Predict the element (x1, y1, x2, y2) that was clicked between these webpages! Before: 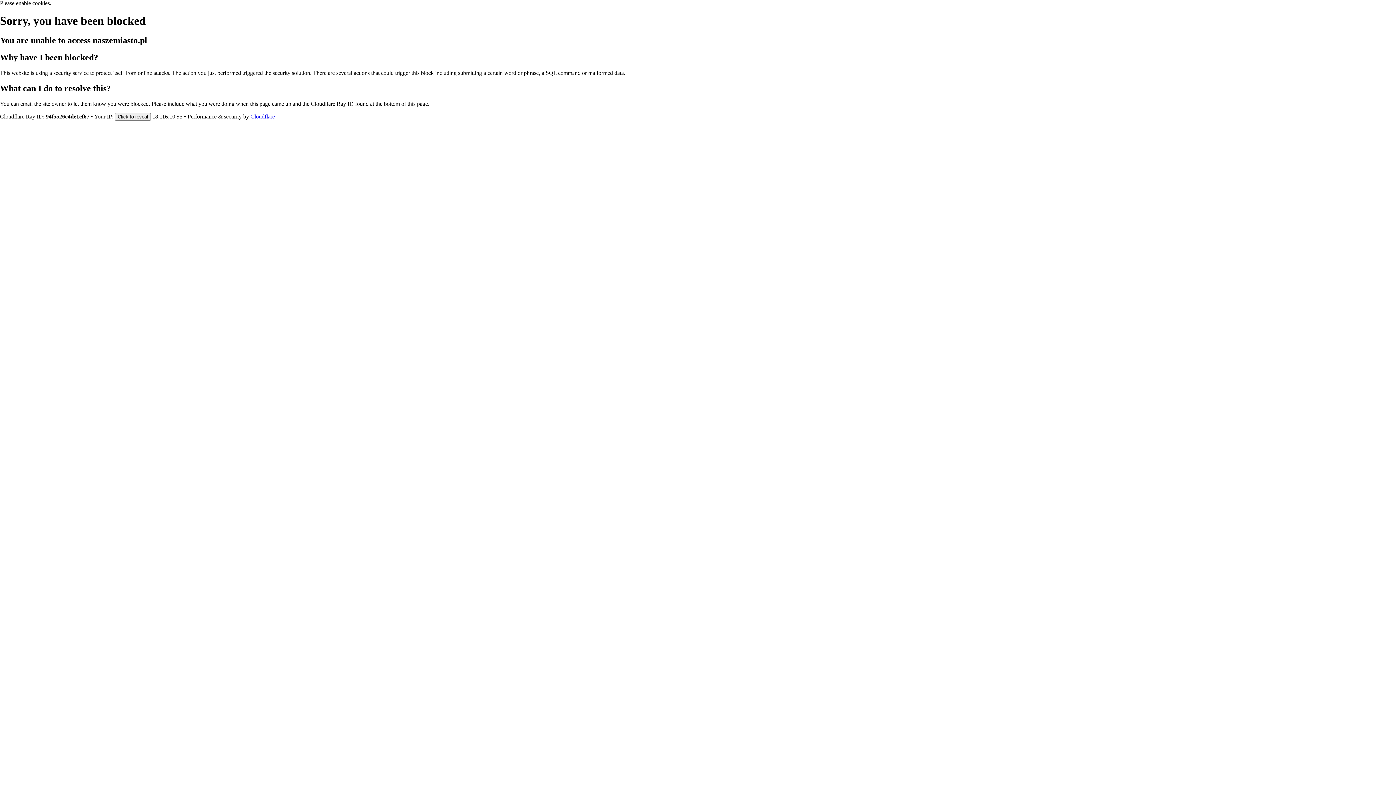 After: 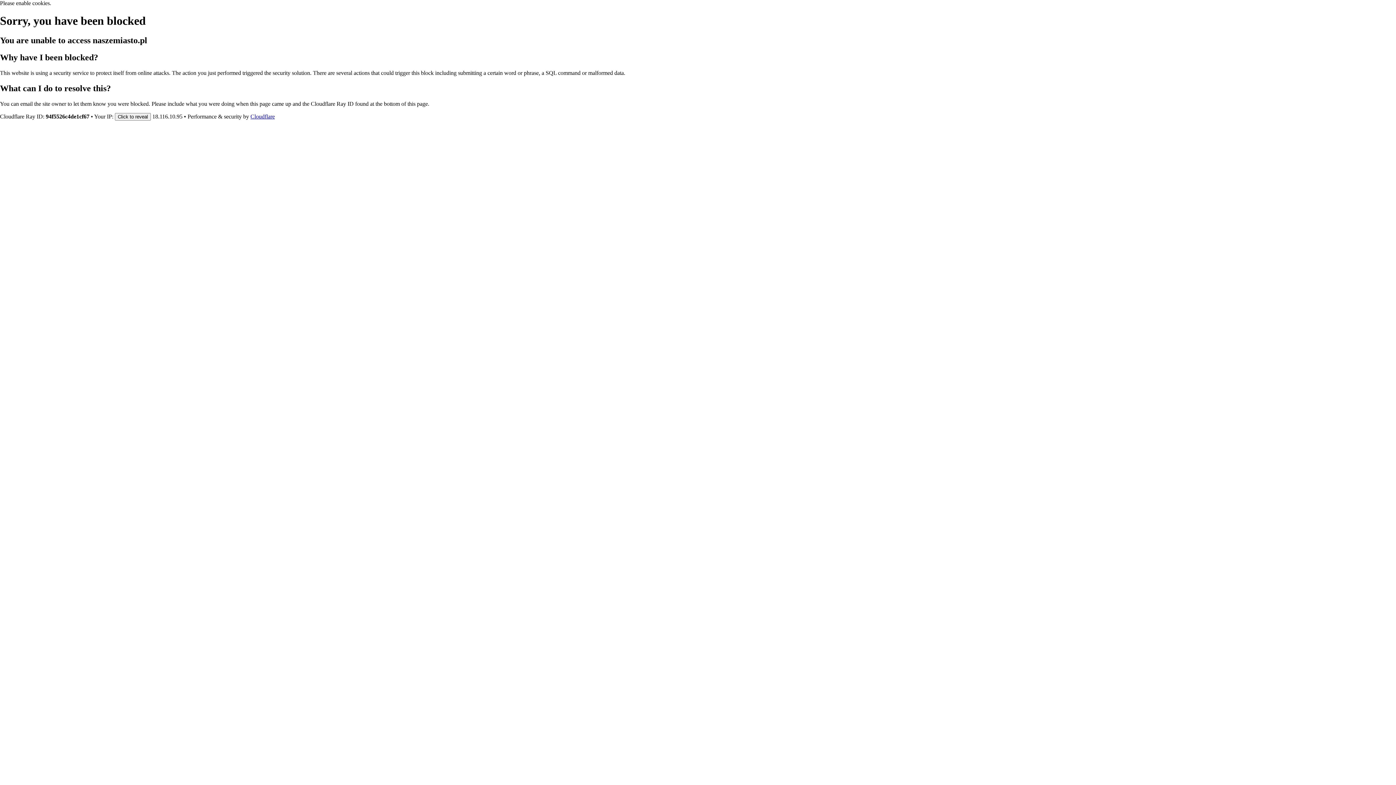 Action: bbox: (250, 113, 274, 119) label: Cloudflare